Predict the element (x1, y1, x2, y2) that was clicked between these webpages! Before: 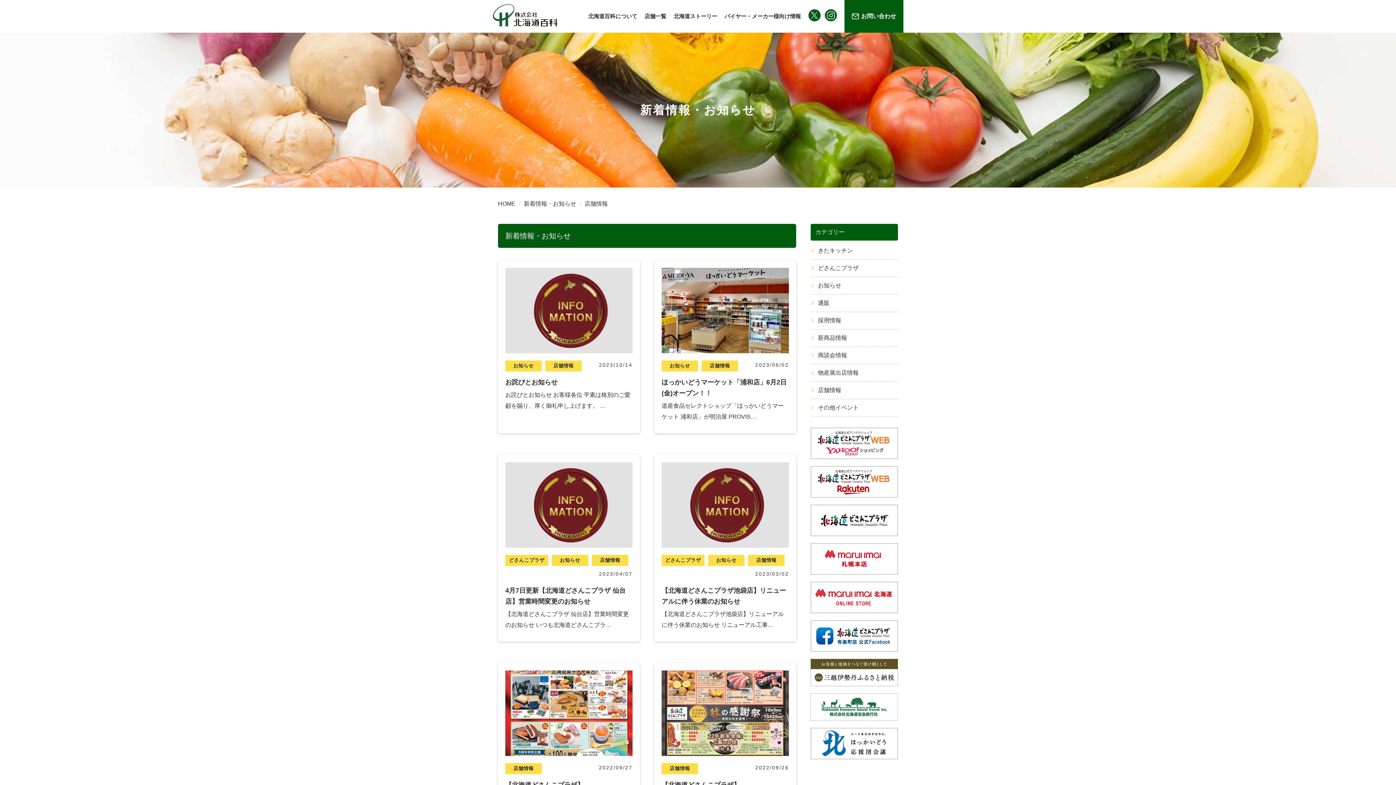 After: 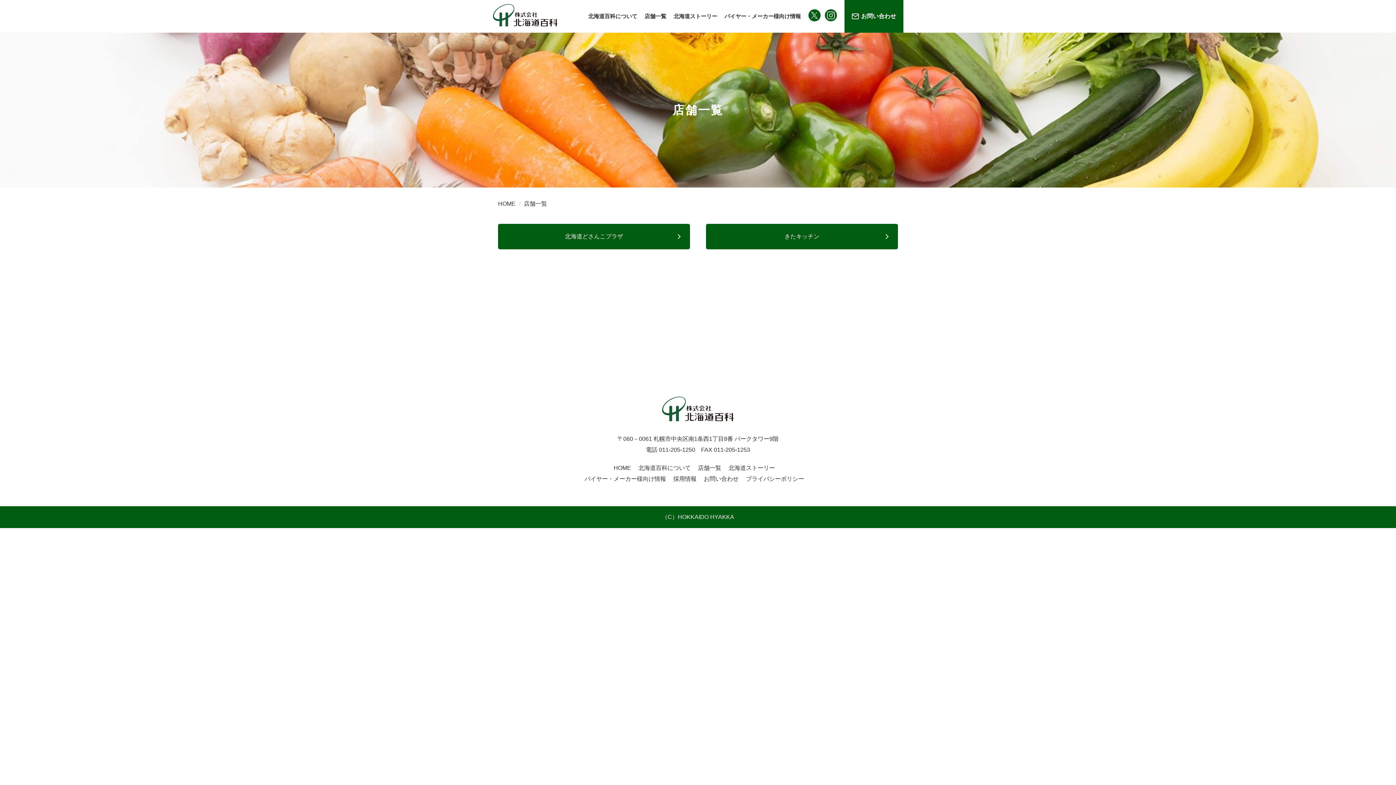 Action: label: 店舗一覧 bbox: (644, 13, 666, 19)